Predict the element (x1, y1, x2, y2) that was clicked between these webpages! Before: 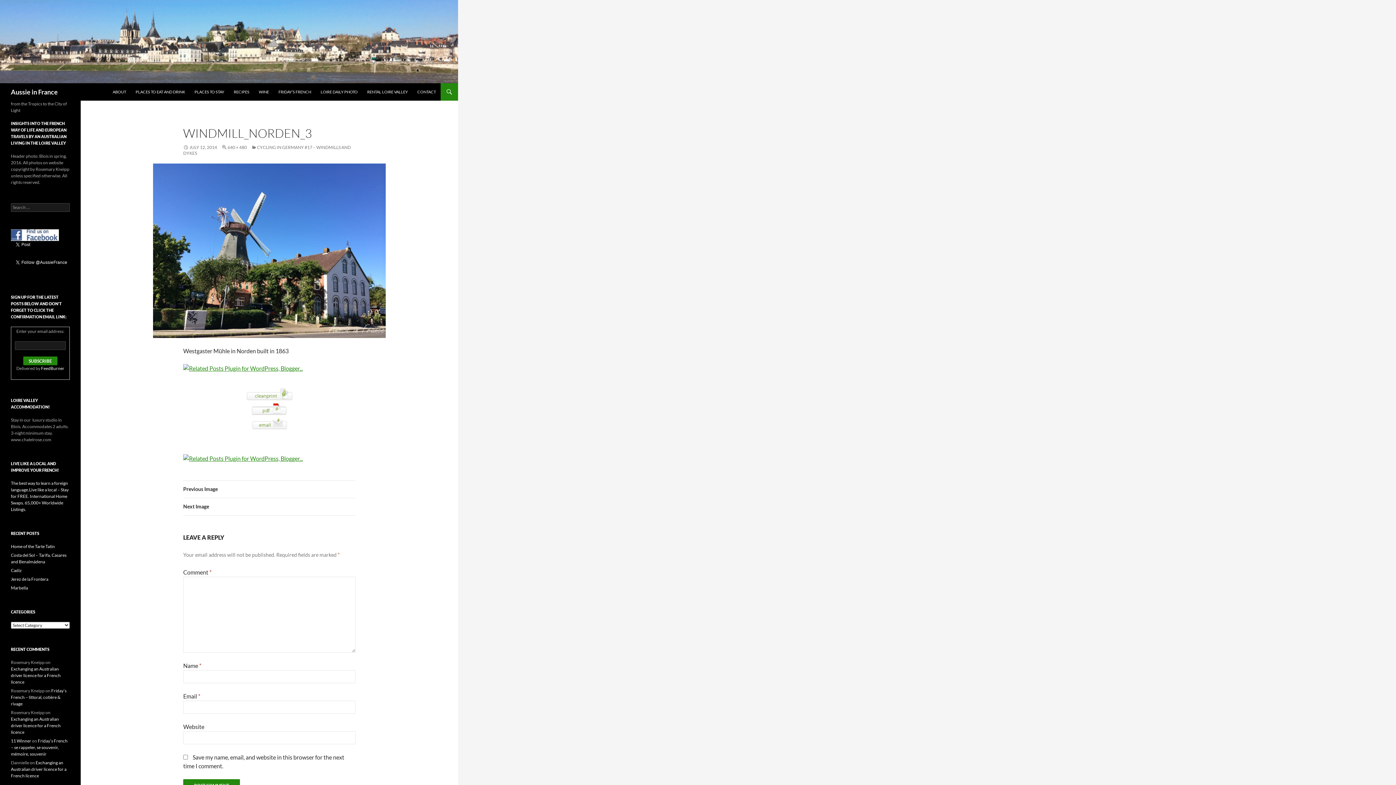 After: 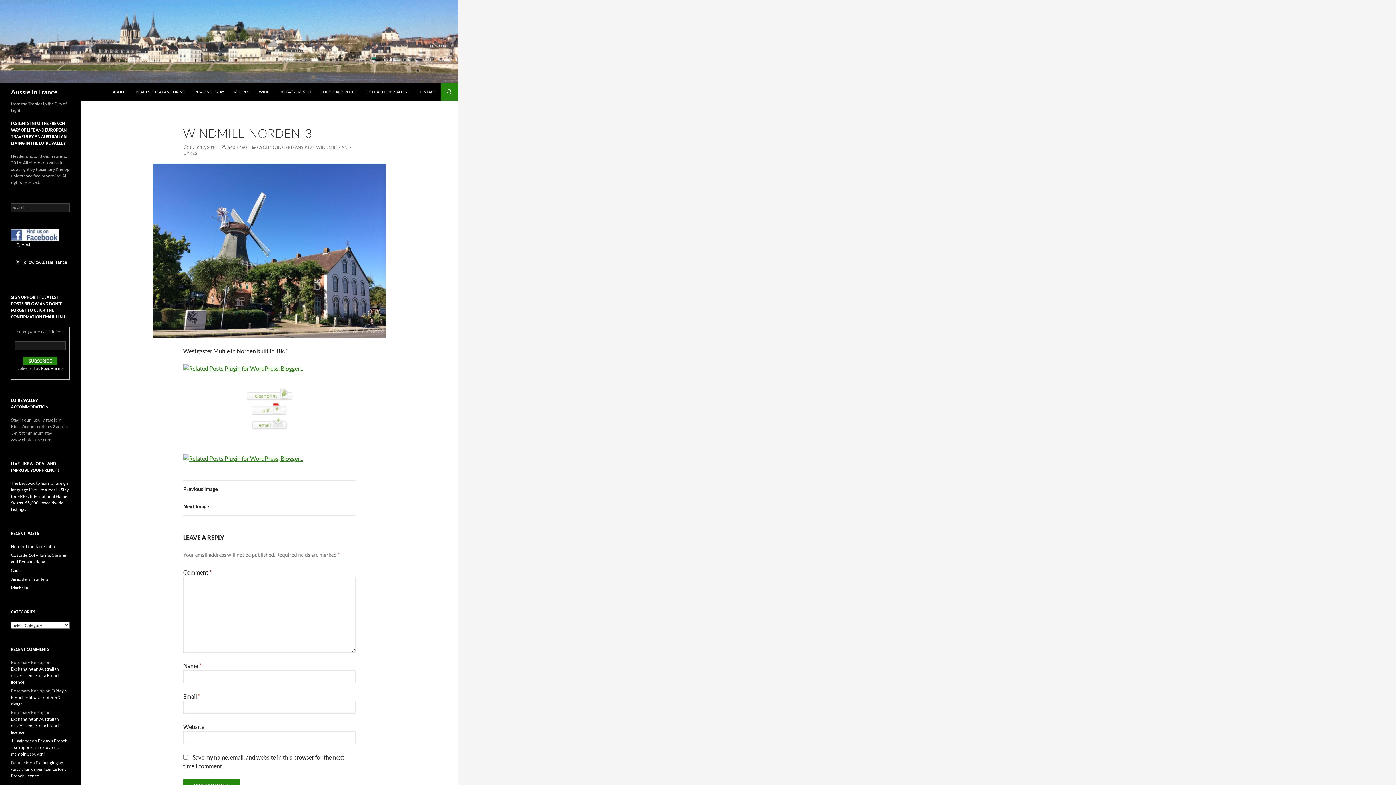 Action: bbox: (183, 416, 355, 431)